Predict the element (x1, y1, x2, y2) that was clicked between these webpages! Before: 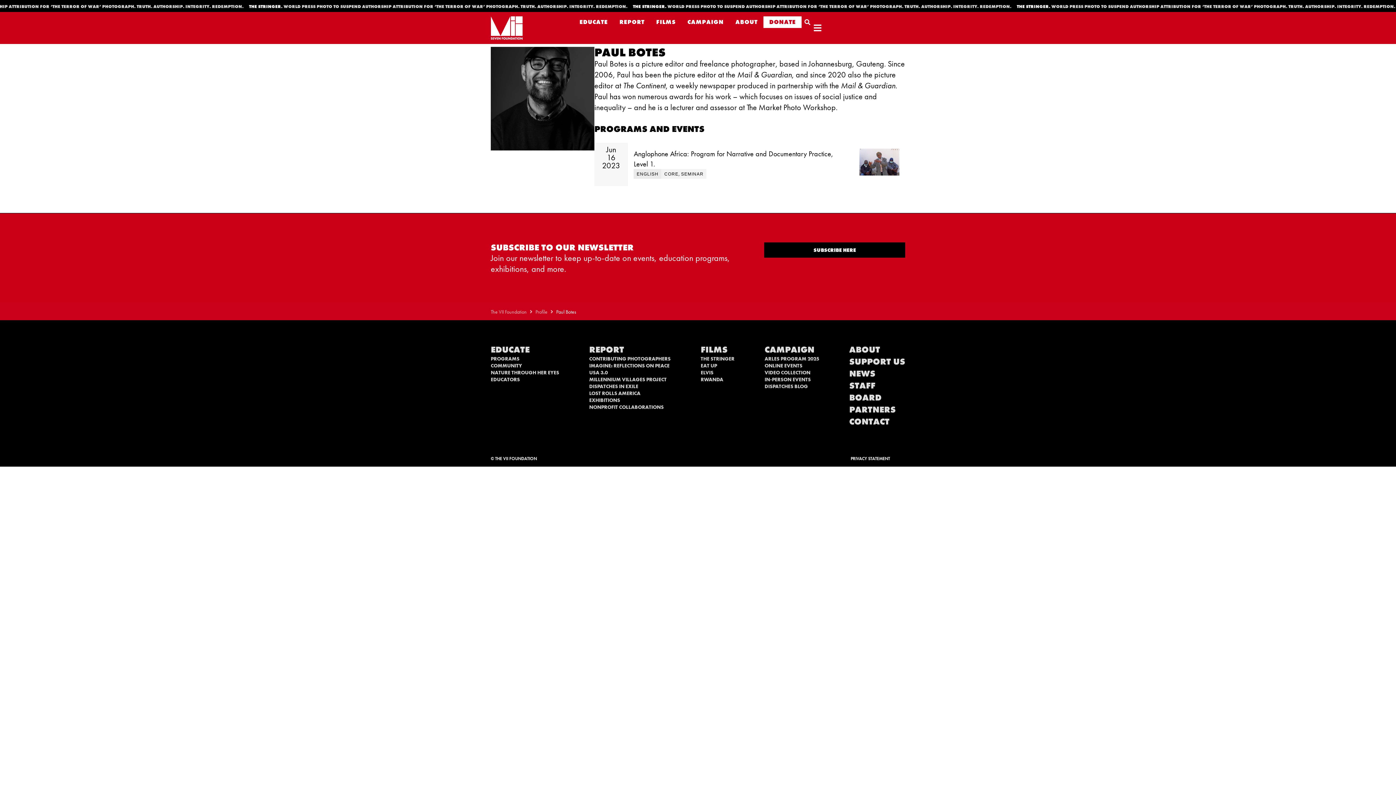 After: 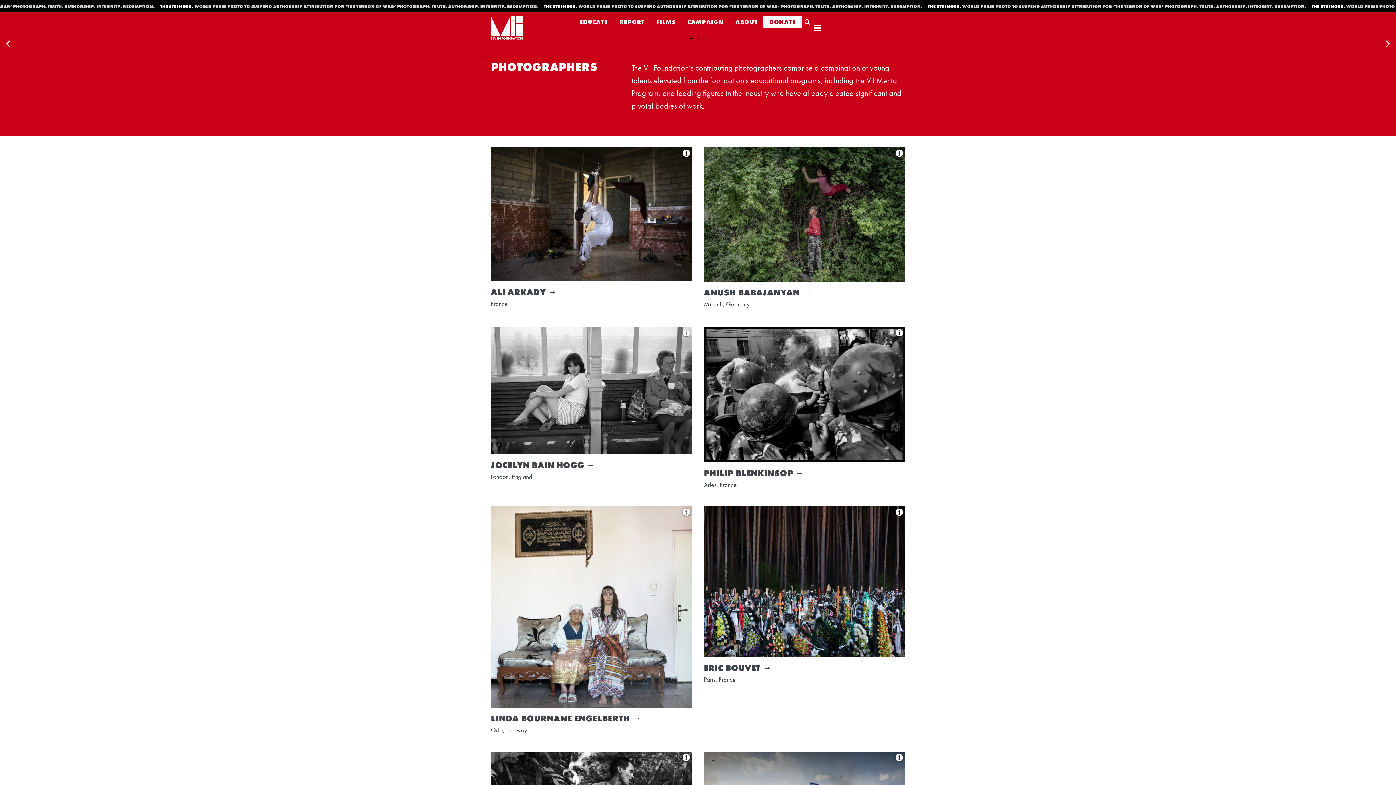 Action: label: CONTRIBUTING PHOTOGRAPHERS bbox: (589, 355, 670, 362)